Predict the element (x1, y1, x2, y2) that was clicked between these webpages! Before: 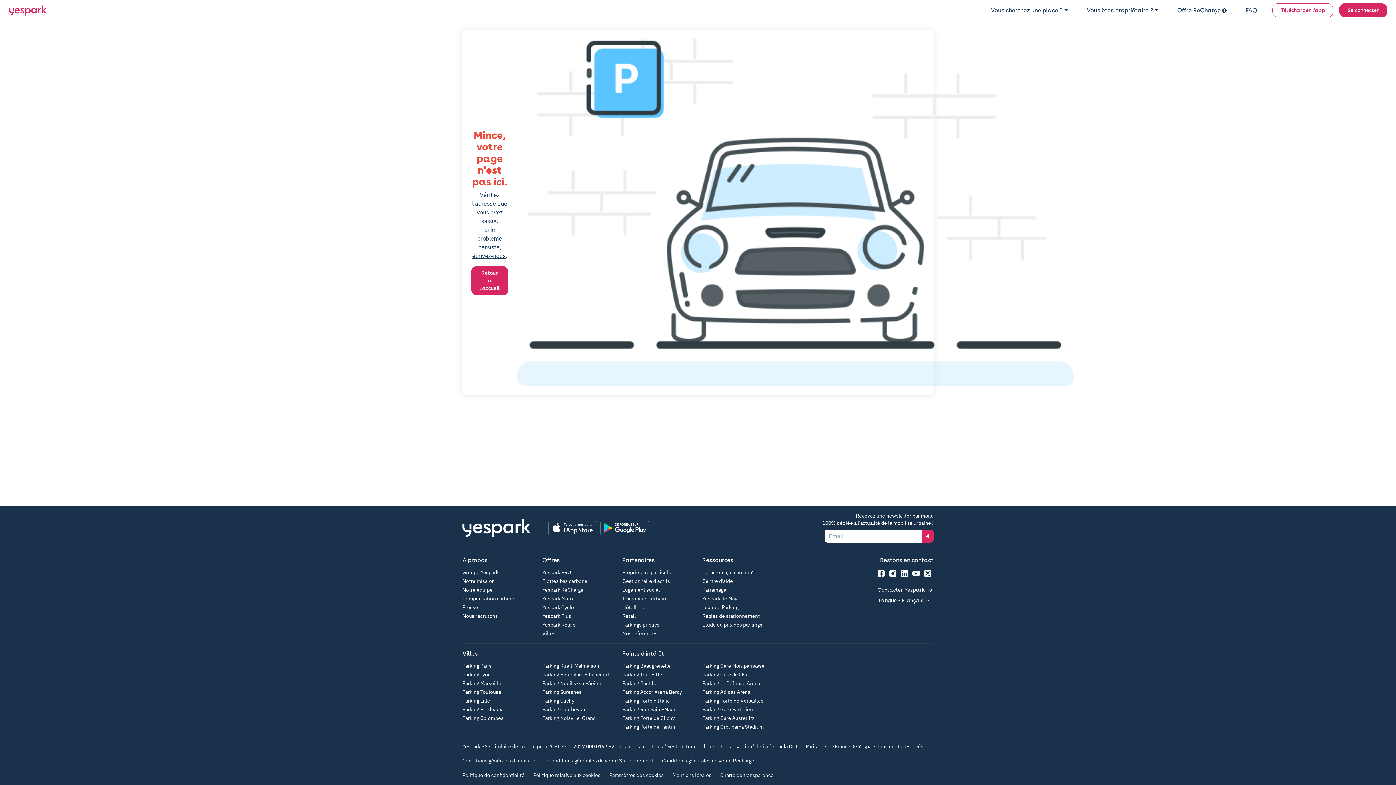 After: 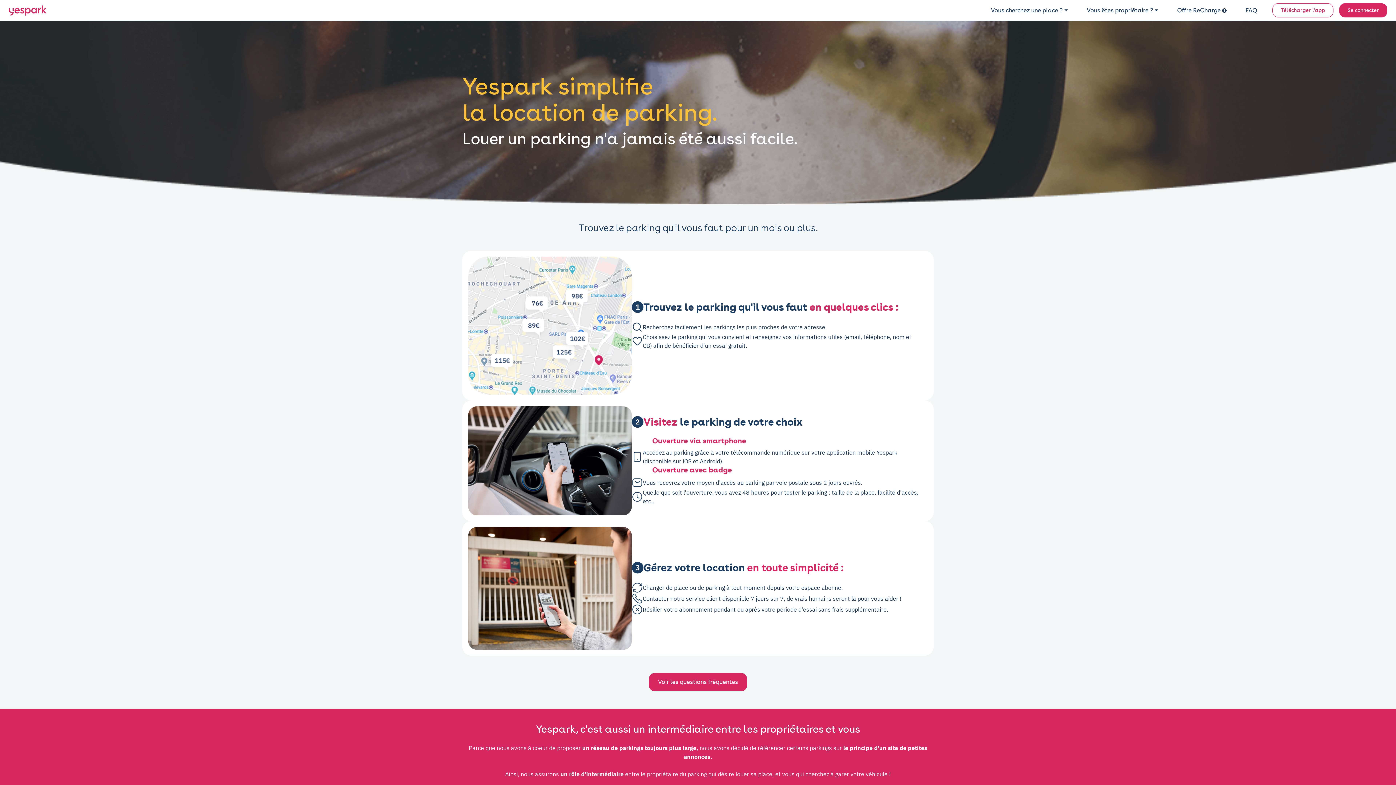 Action: label: Comment ça marche ? bbox: (702, 569, 753, 576)